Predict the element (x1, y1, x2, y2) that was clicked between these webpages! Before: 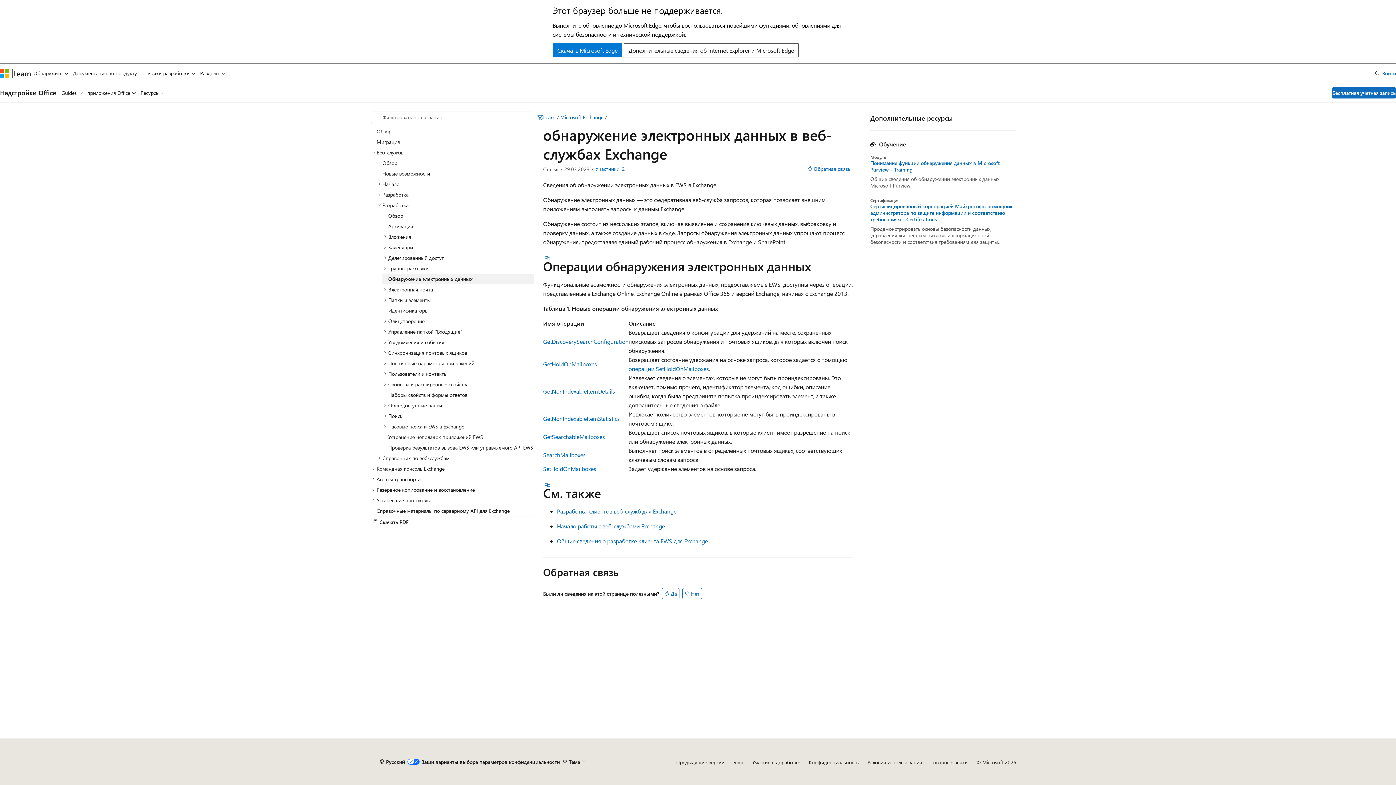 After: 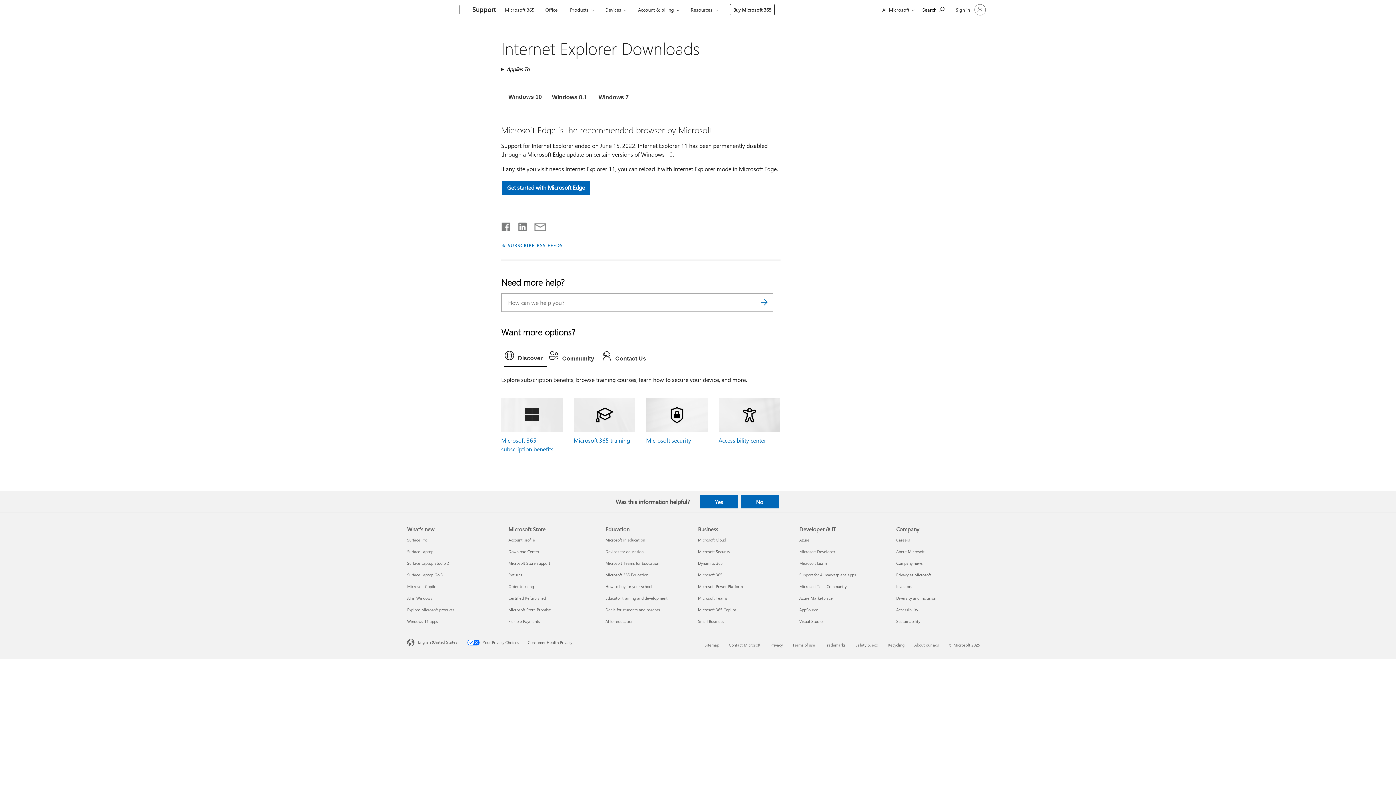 Action: label: Скачать Microsoft Edge bbox: (552, 43, 622, 57)